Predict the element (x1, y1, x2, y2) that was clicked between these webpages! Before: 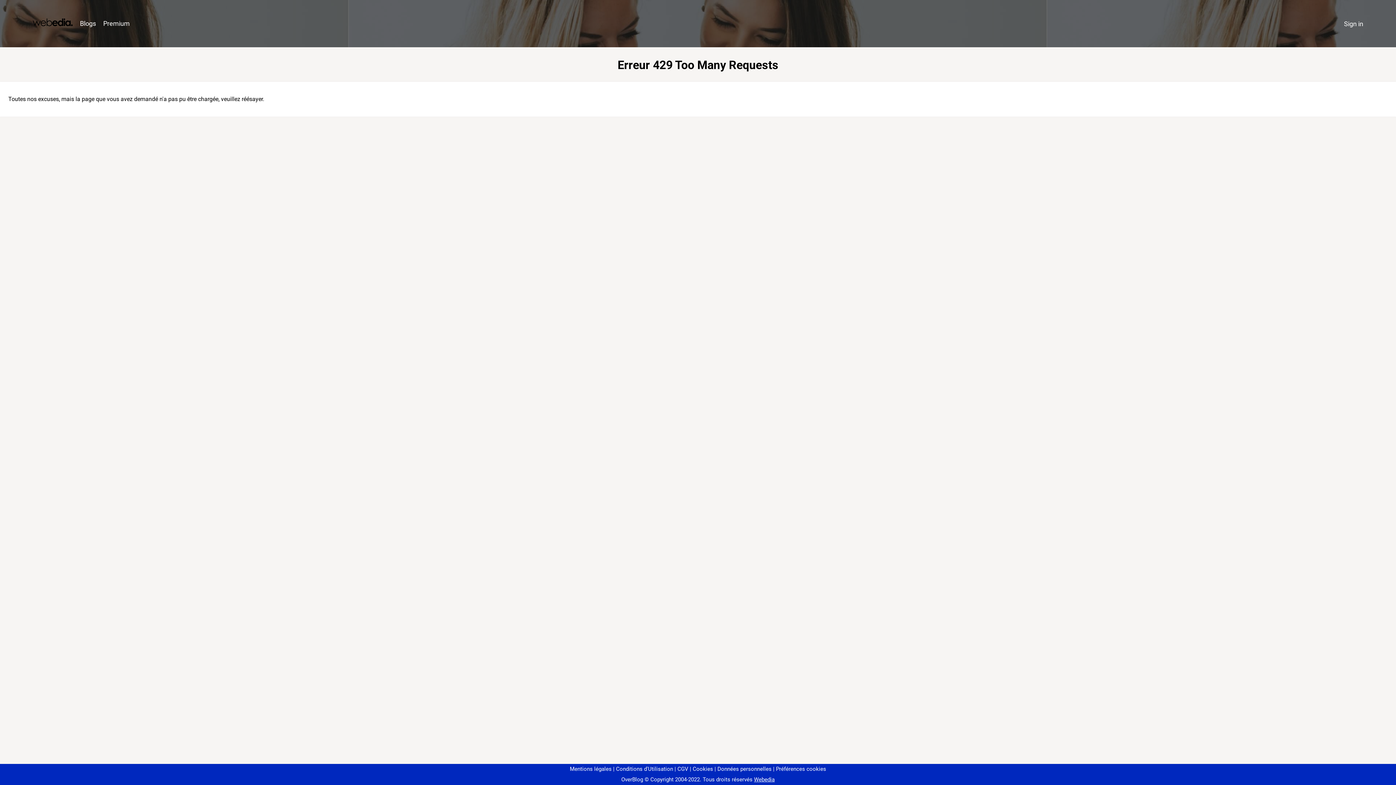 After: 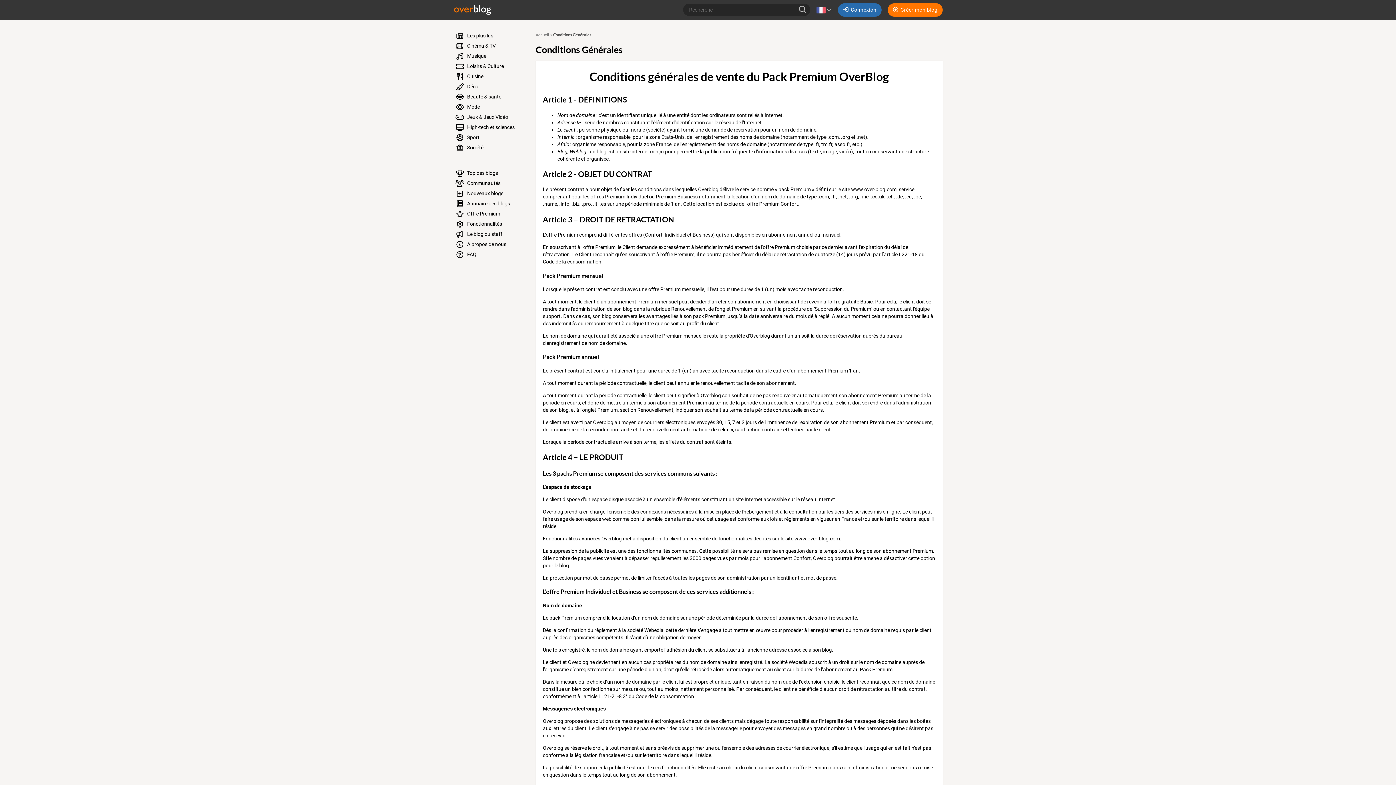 Action: label: CGV bbox: (674, 766, 688, 772)